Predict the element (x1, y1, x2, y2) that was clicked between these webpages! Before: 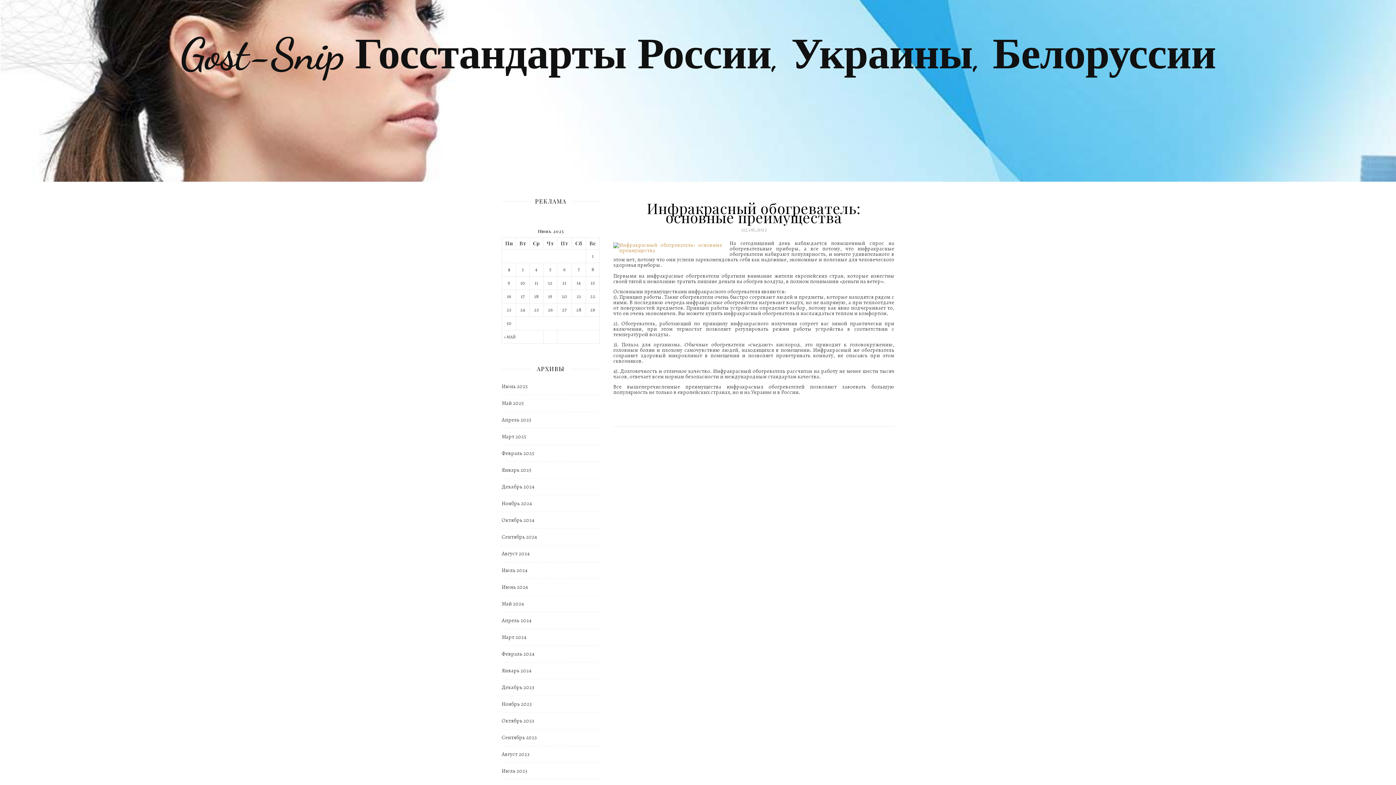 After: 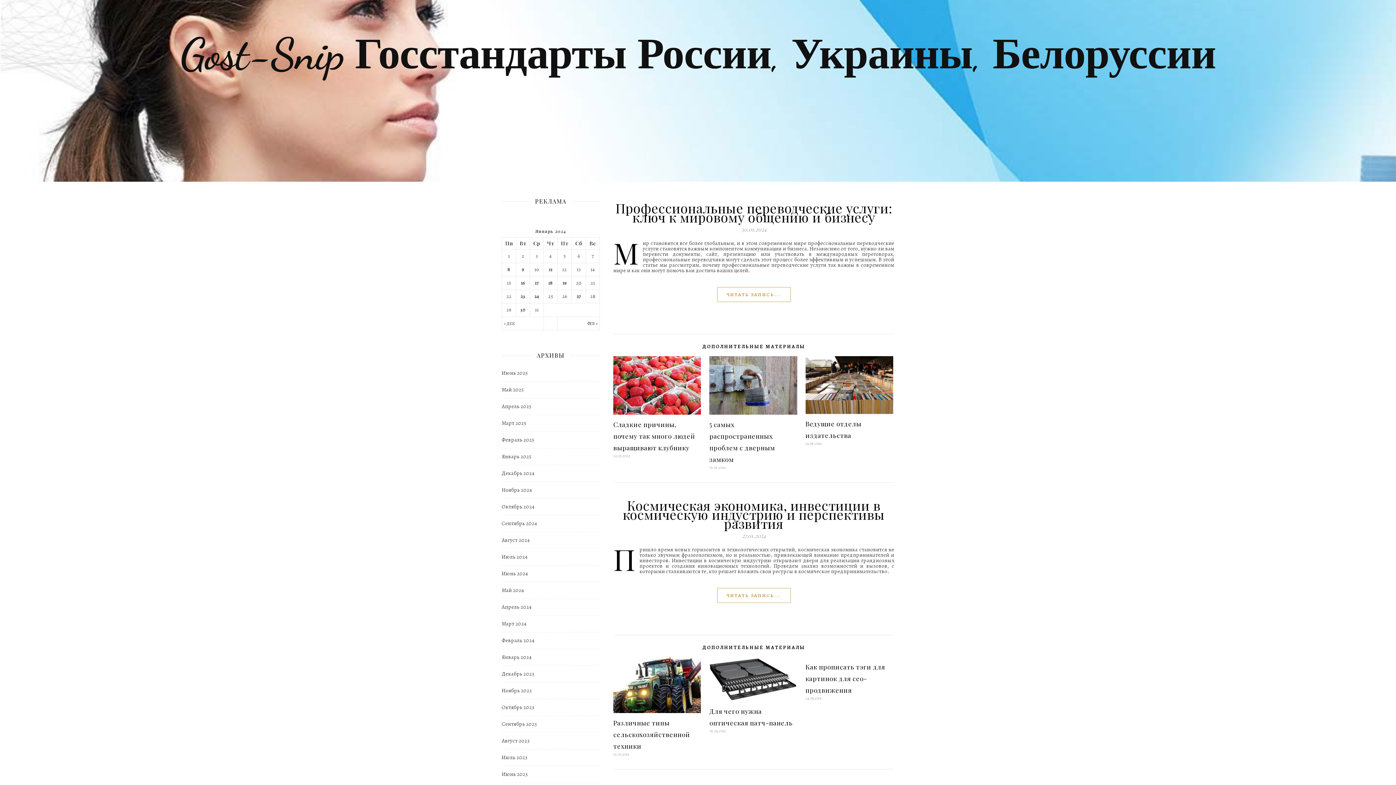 Action: bbox: (501, 662, 531, 679) label: Январь 2024